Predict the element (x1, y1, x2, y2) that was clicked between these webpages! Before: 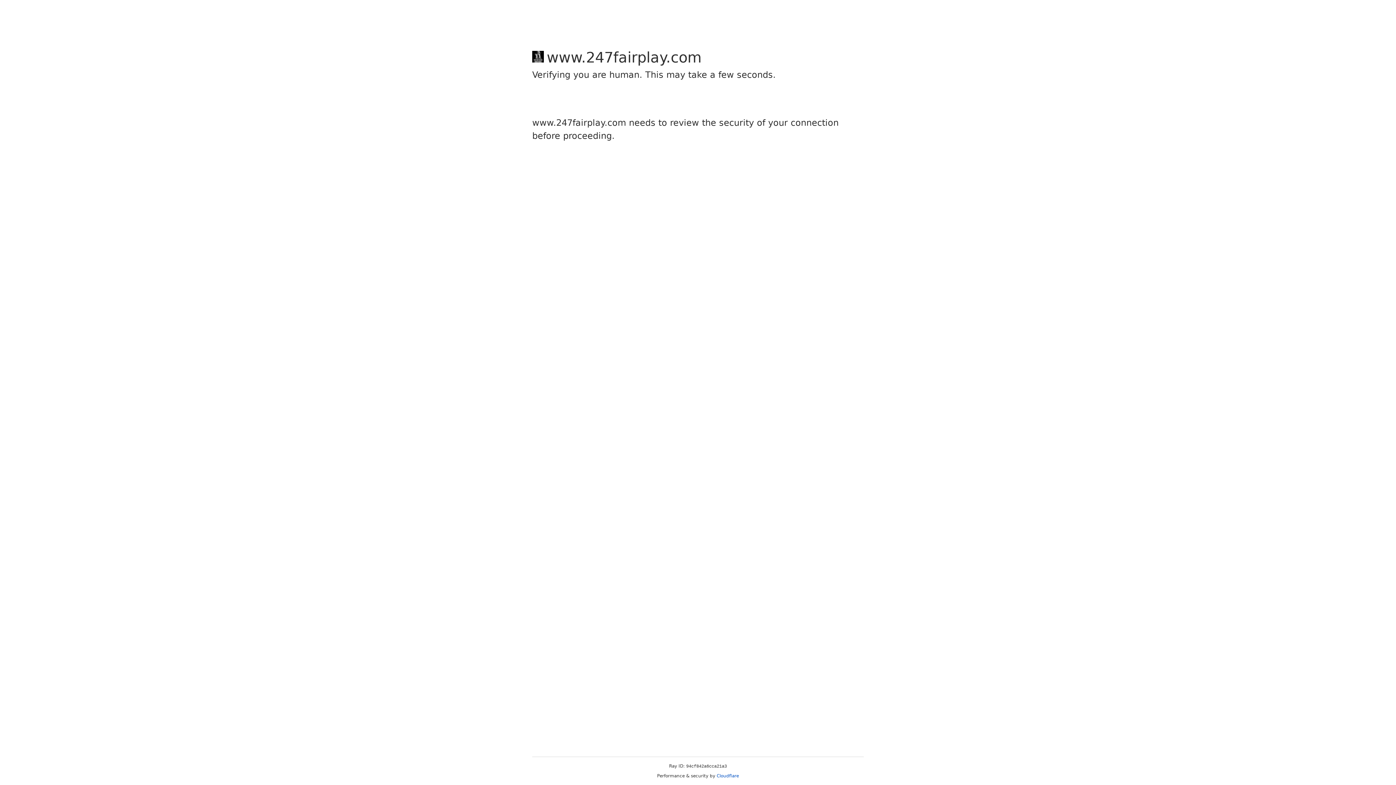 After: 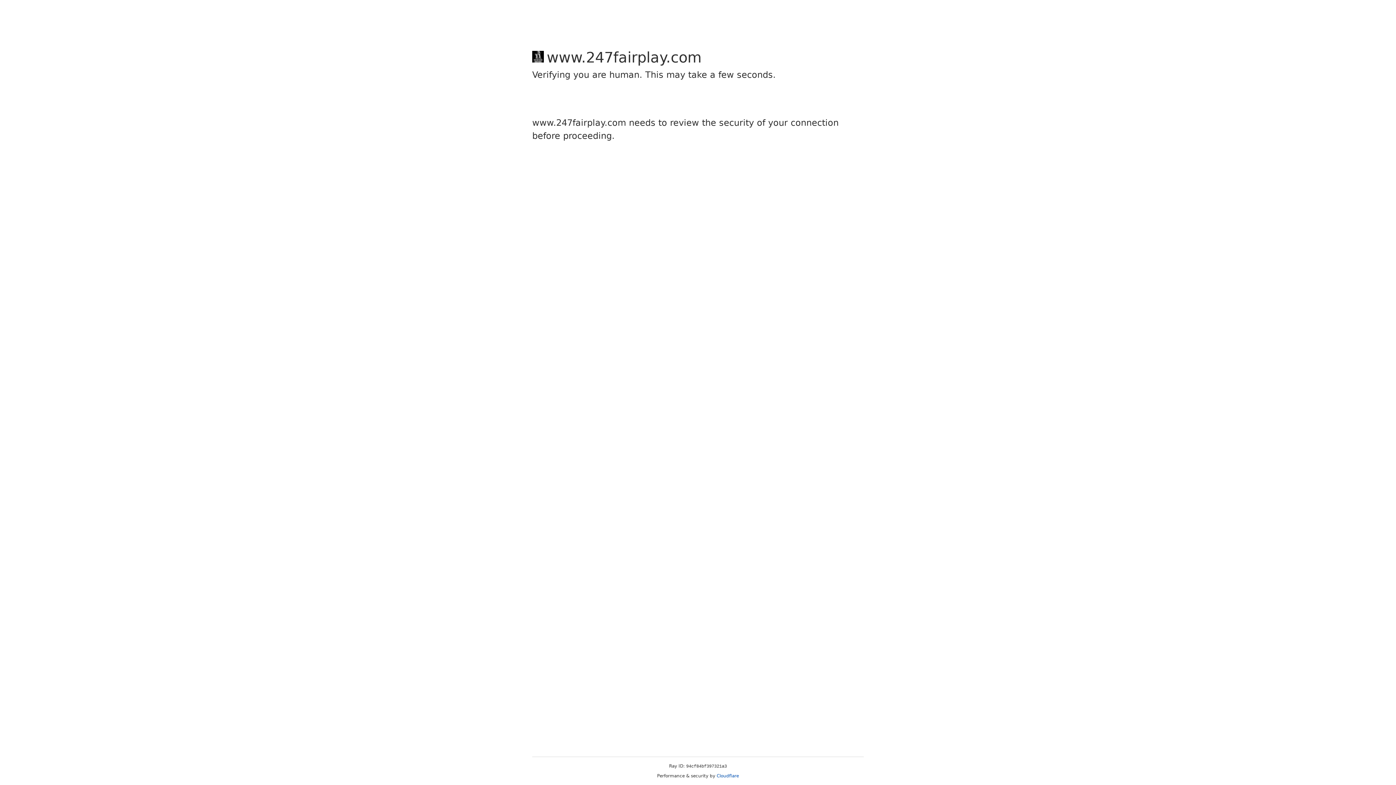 Action: bbox: (716, 773, 739, 778) label: Cloudflare